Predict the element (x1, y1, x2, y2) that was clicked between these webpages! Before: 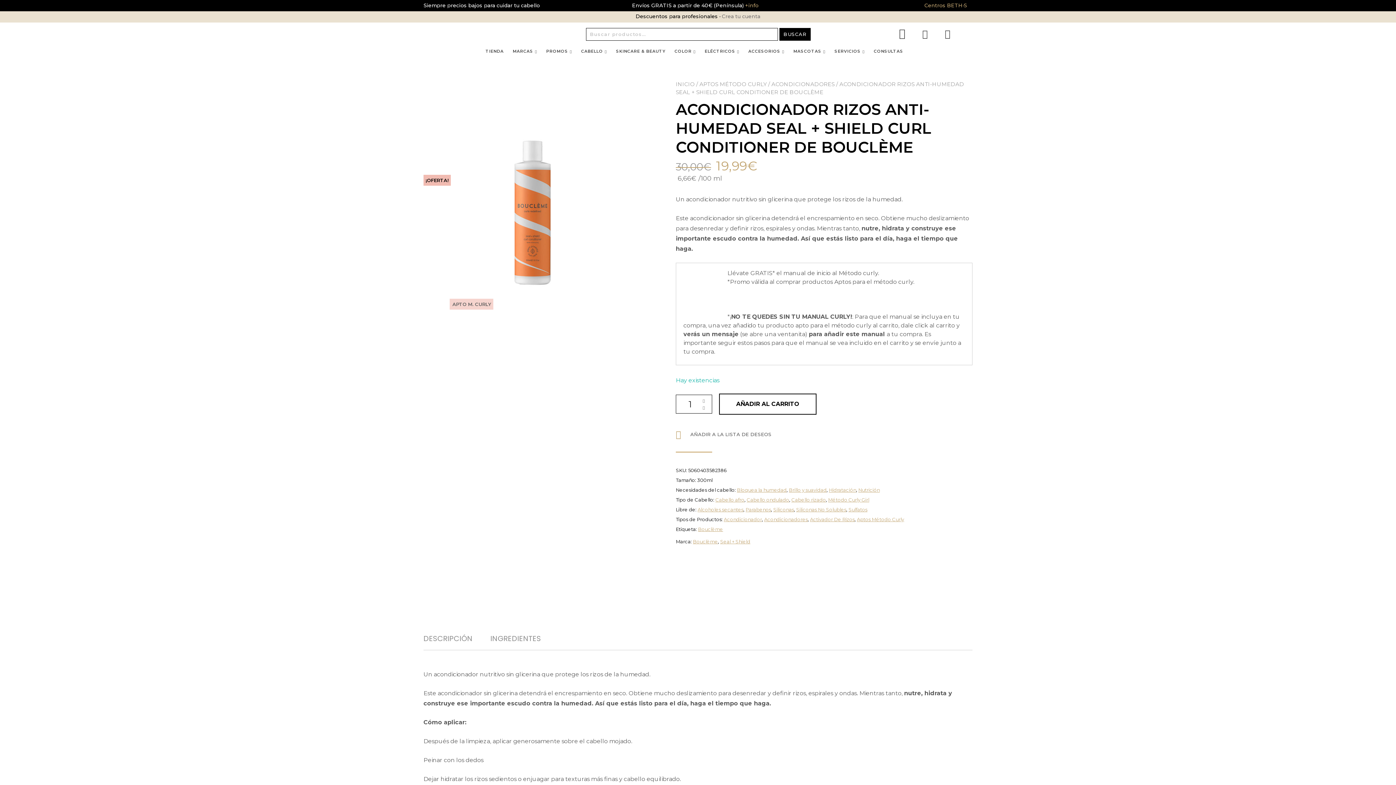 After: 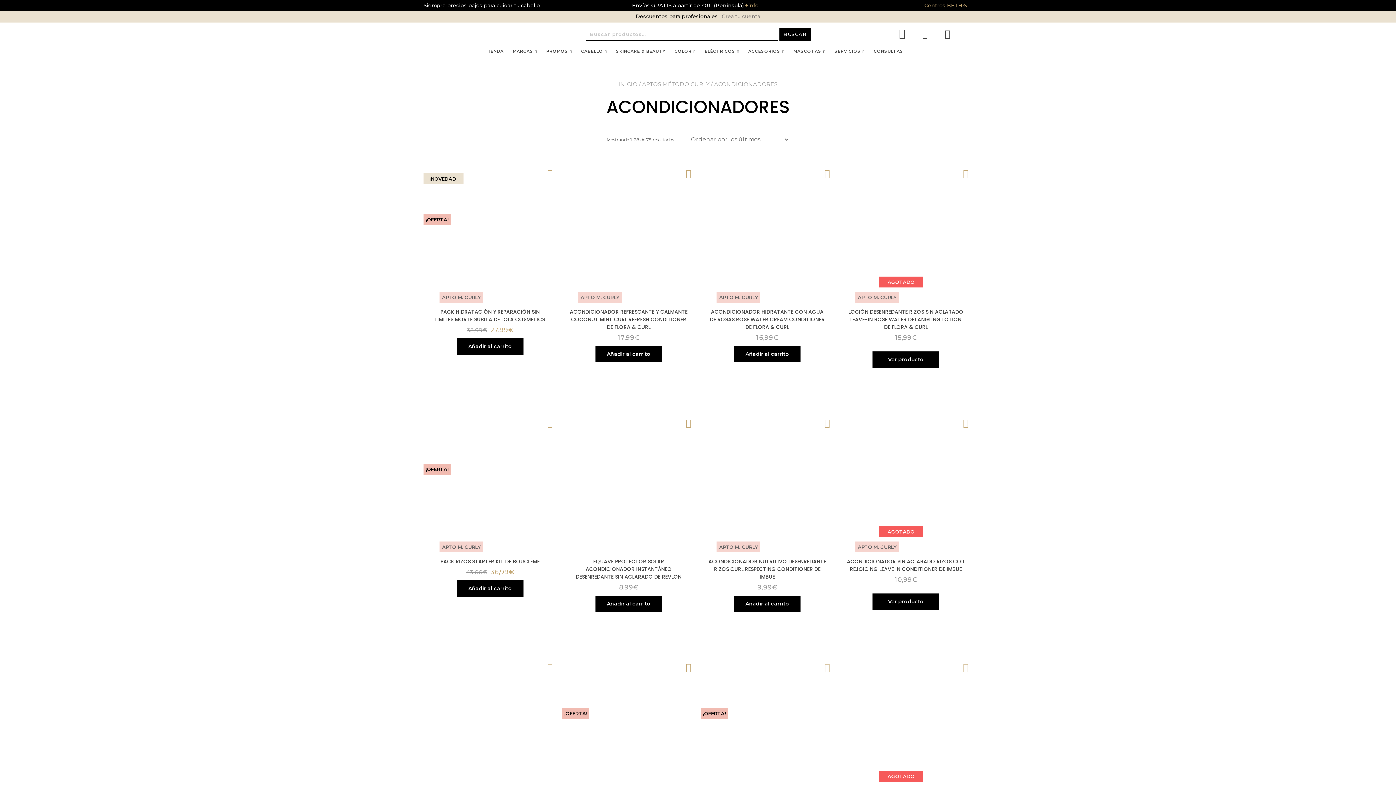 Action: bbox: (764, 516, 808, 522) label: Acondicionadores